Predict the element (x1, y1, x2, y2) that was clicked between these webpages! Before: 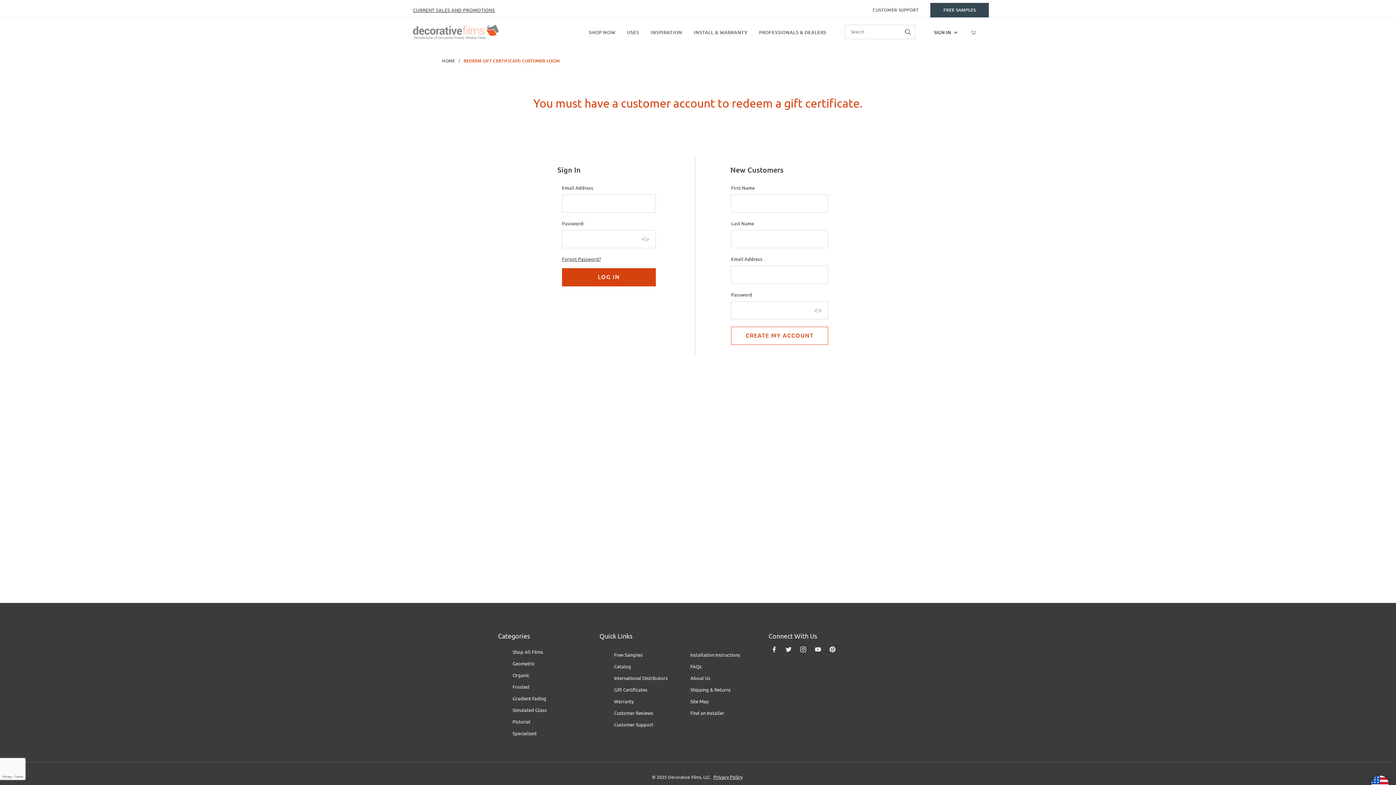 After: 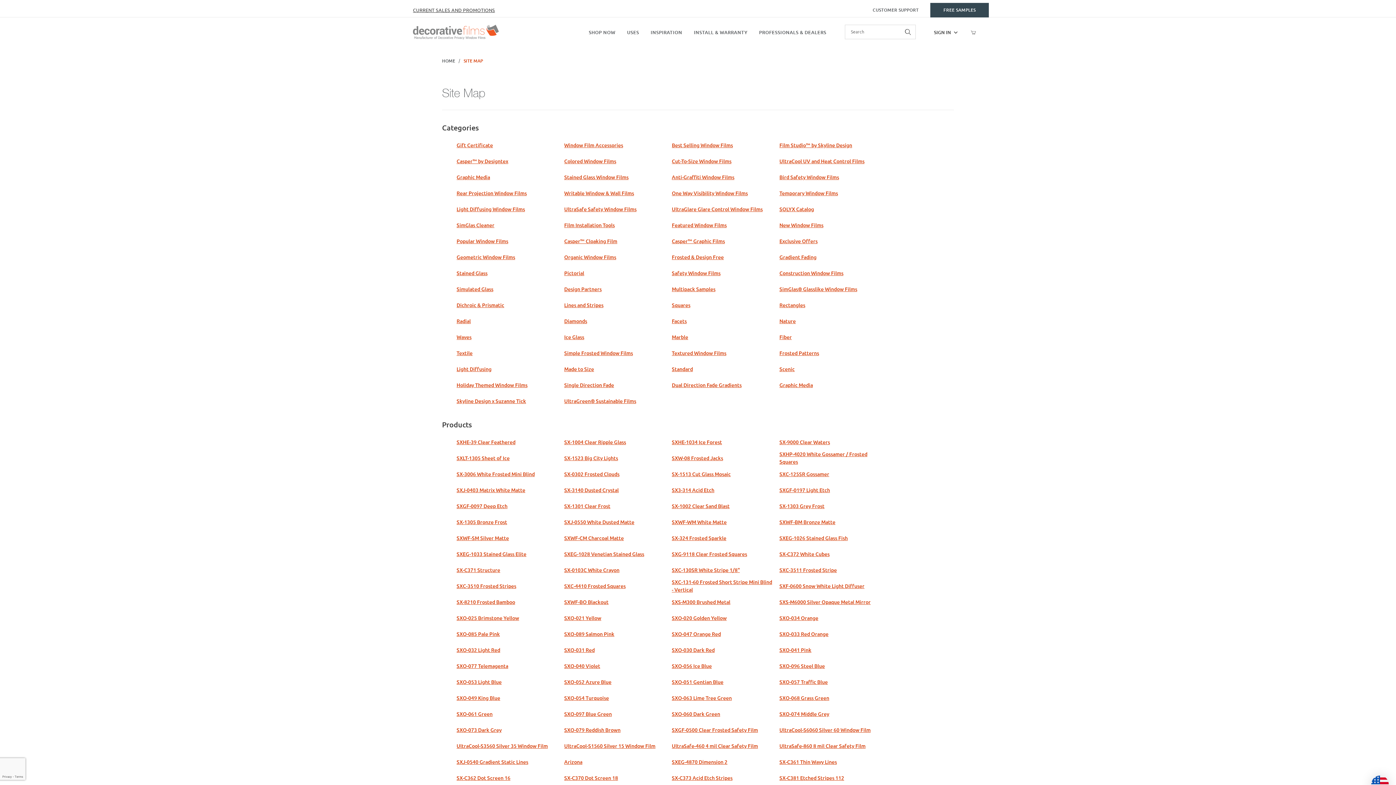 Action: label: Site Map bbox: (690, 696, 709, 707)